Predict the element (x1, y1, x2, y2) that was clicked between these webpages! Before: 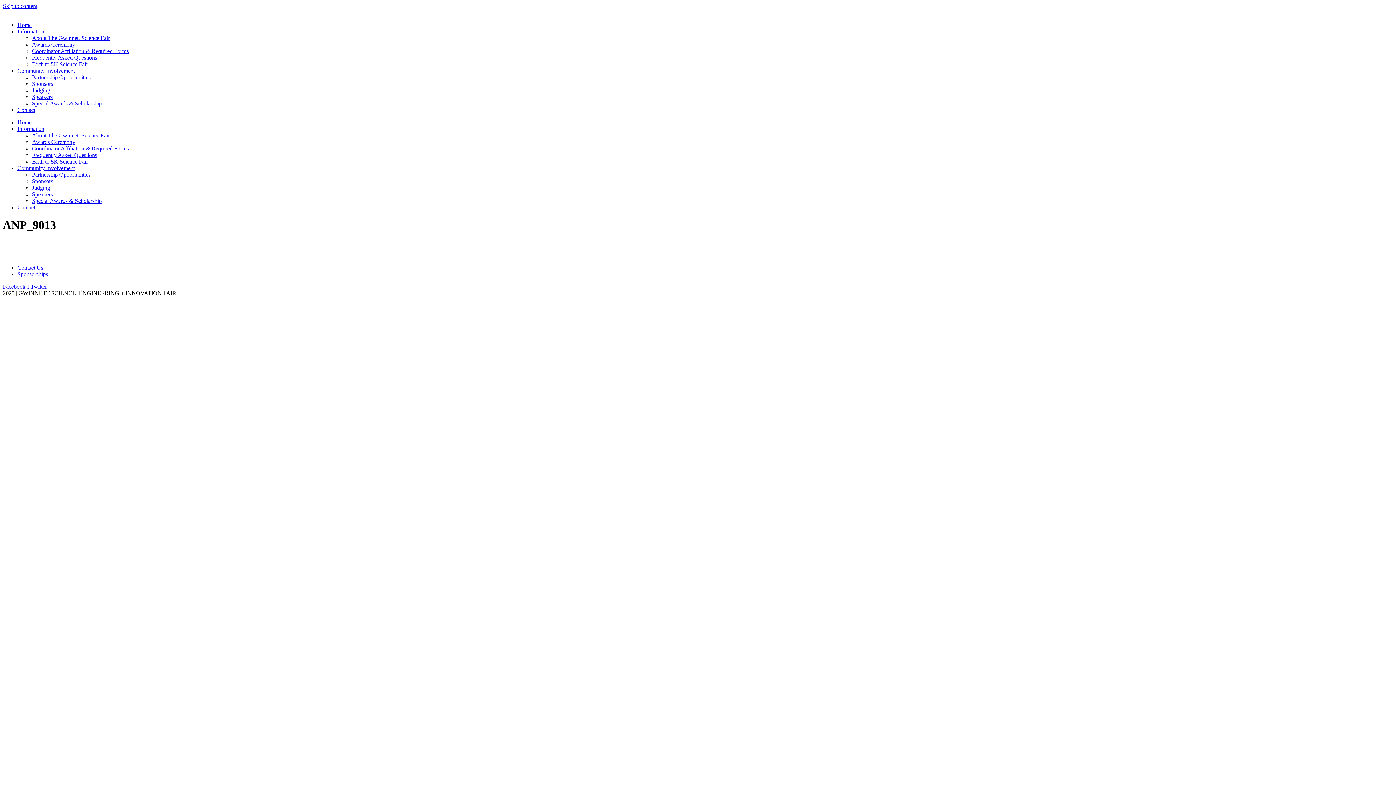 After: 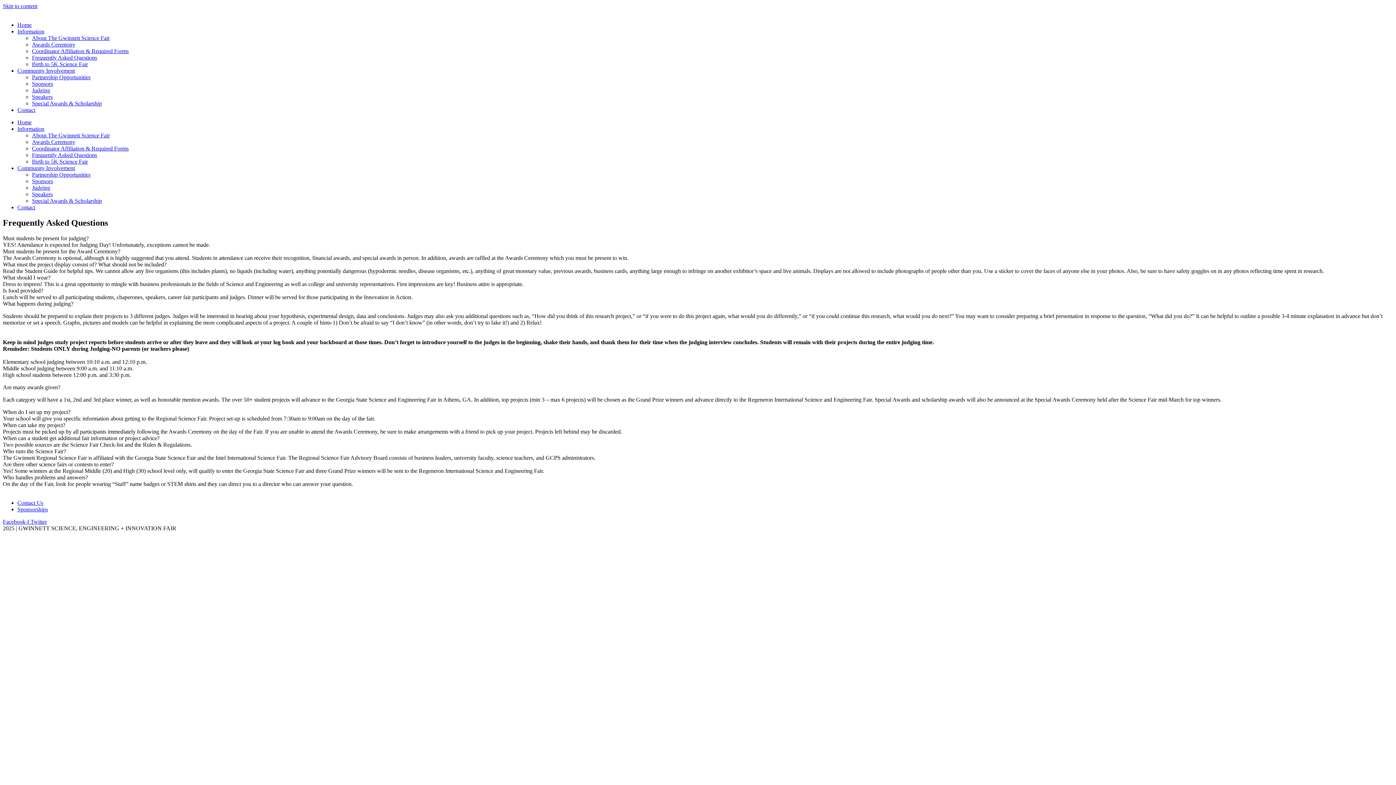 Action: label: Frequently Asked Questions bbox: (32, 152, 97, 158)